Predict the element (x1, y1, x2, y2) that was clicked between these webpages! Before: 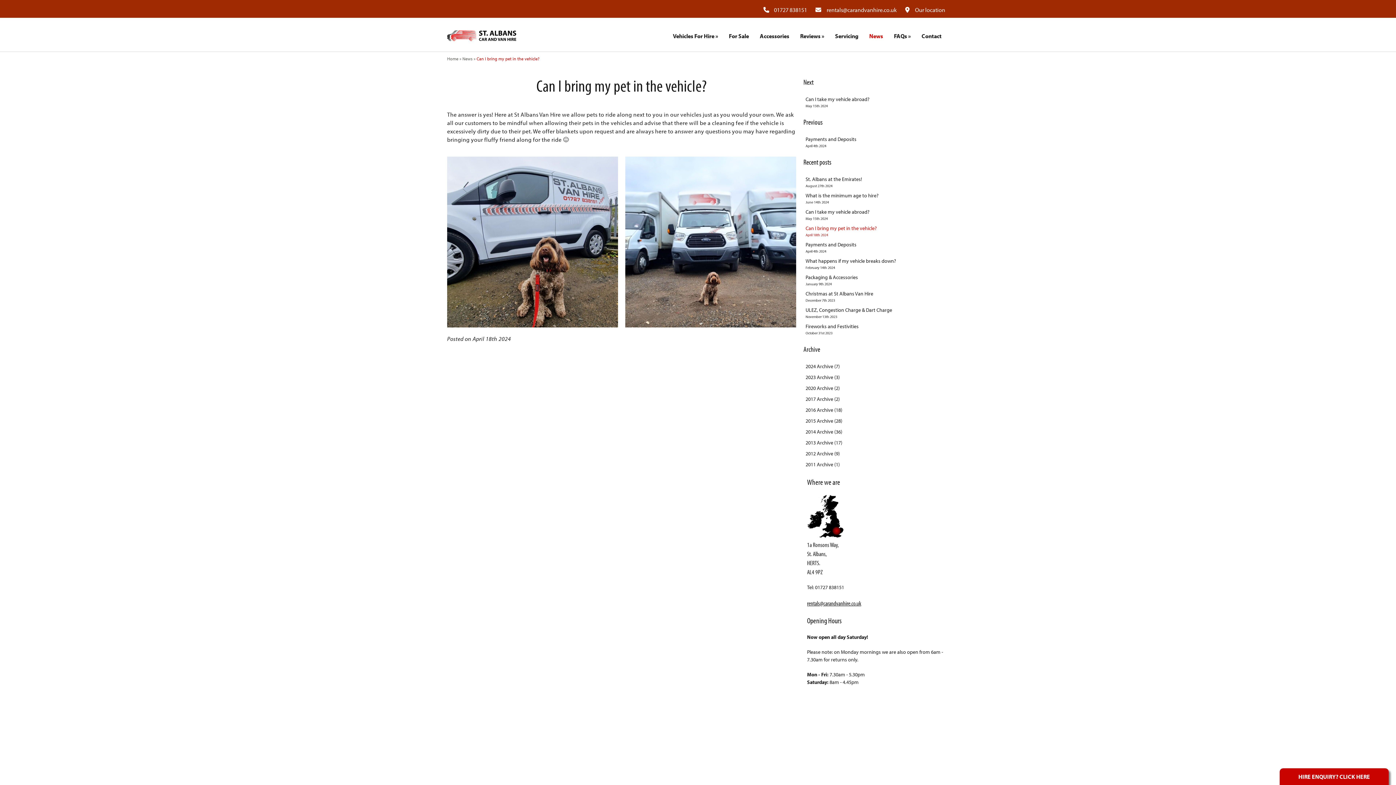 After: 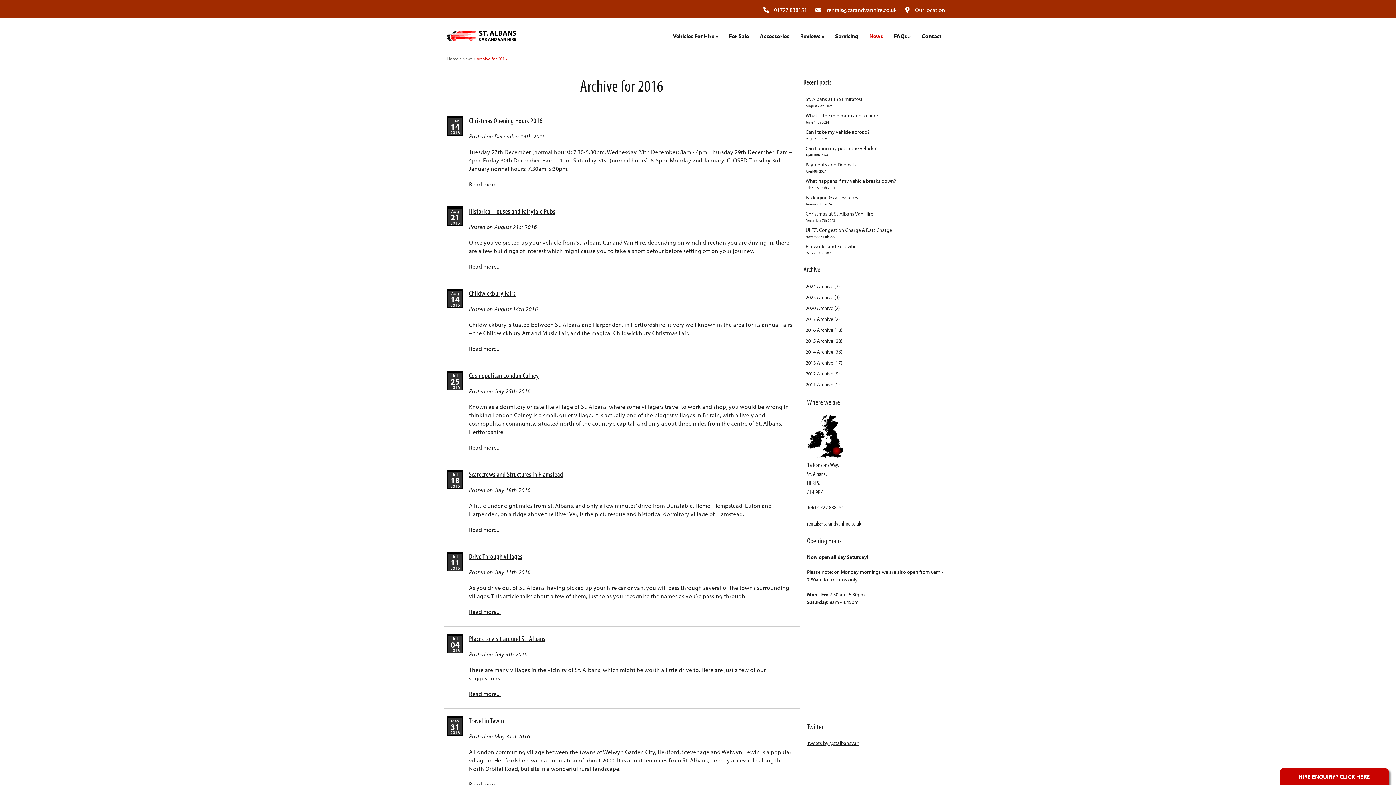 Action: bbox: (803, 405, 949, 415) label: 2016 Archive (18)